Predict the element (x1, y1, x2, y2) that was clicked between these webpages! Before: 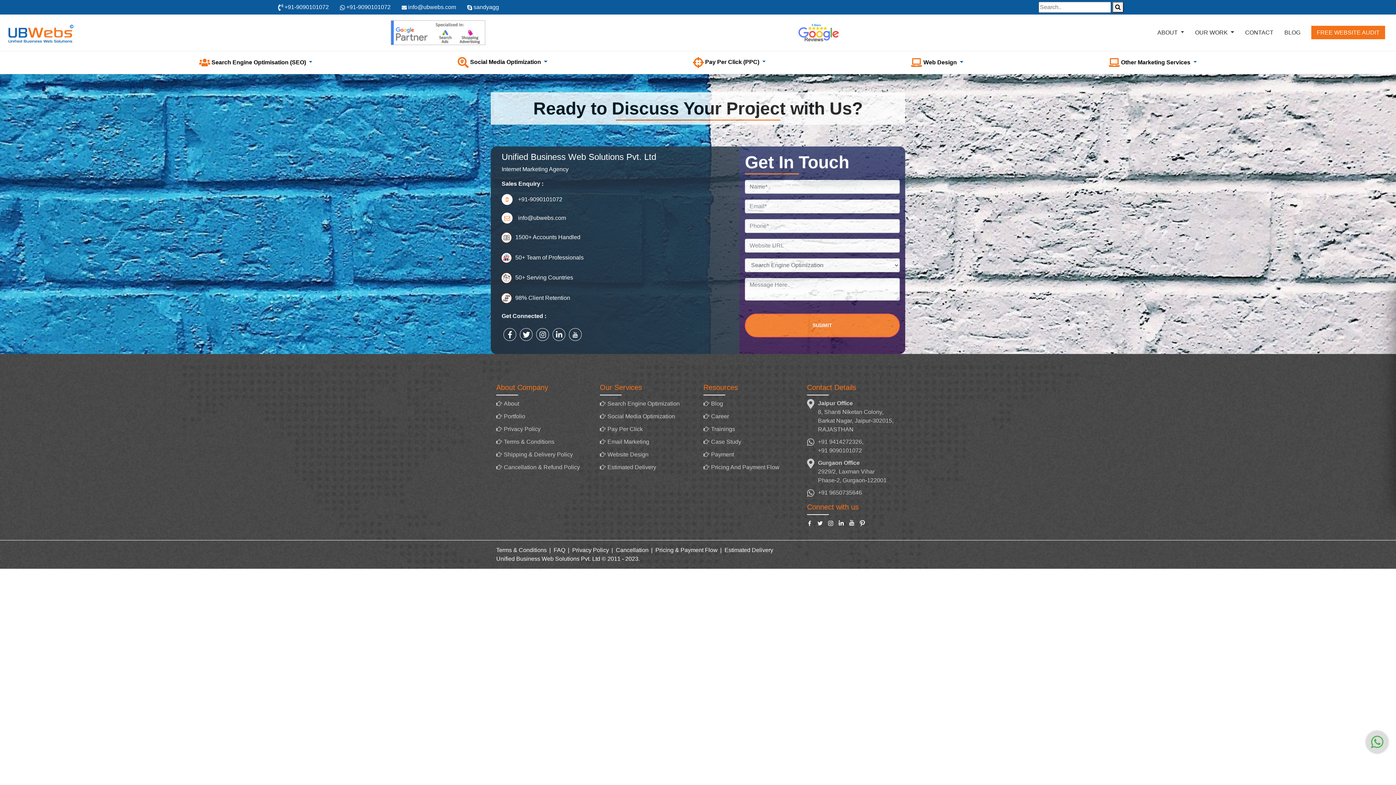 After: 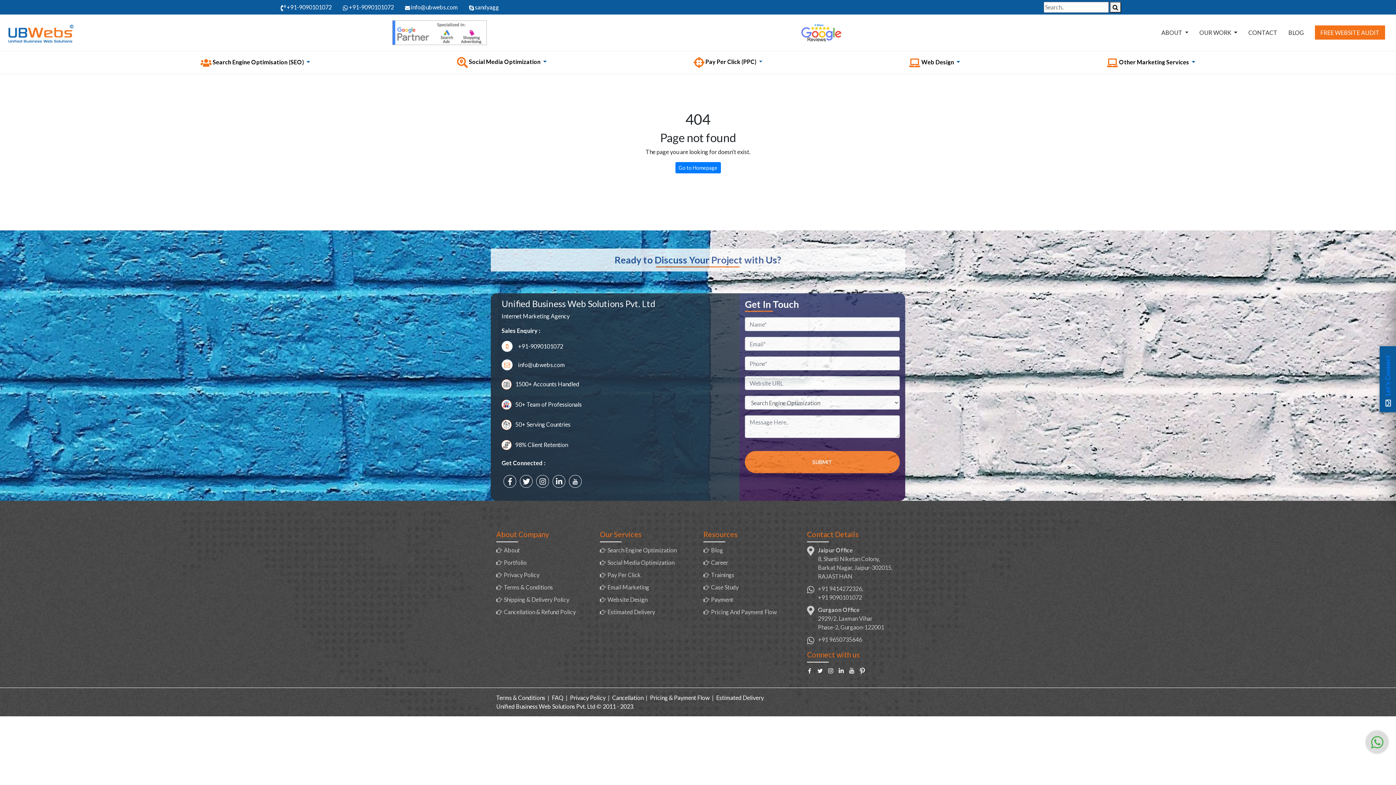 Action: label: Estimated Delivery bbox: (724, 547, 778, 553)